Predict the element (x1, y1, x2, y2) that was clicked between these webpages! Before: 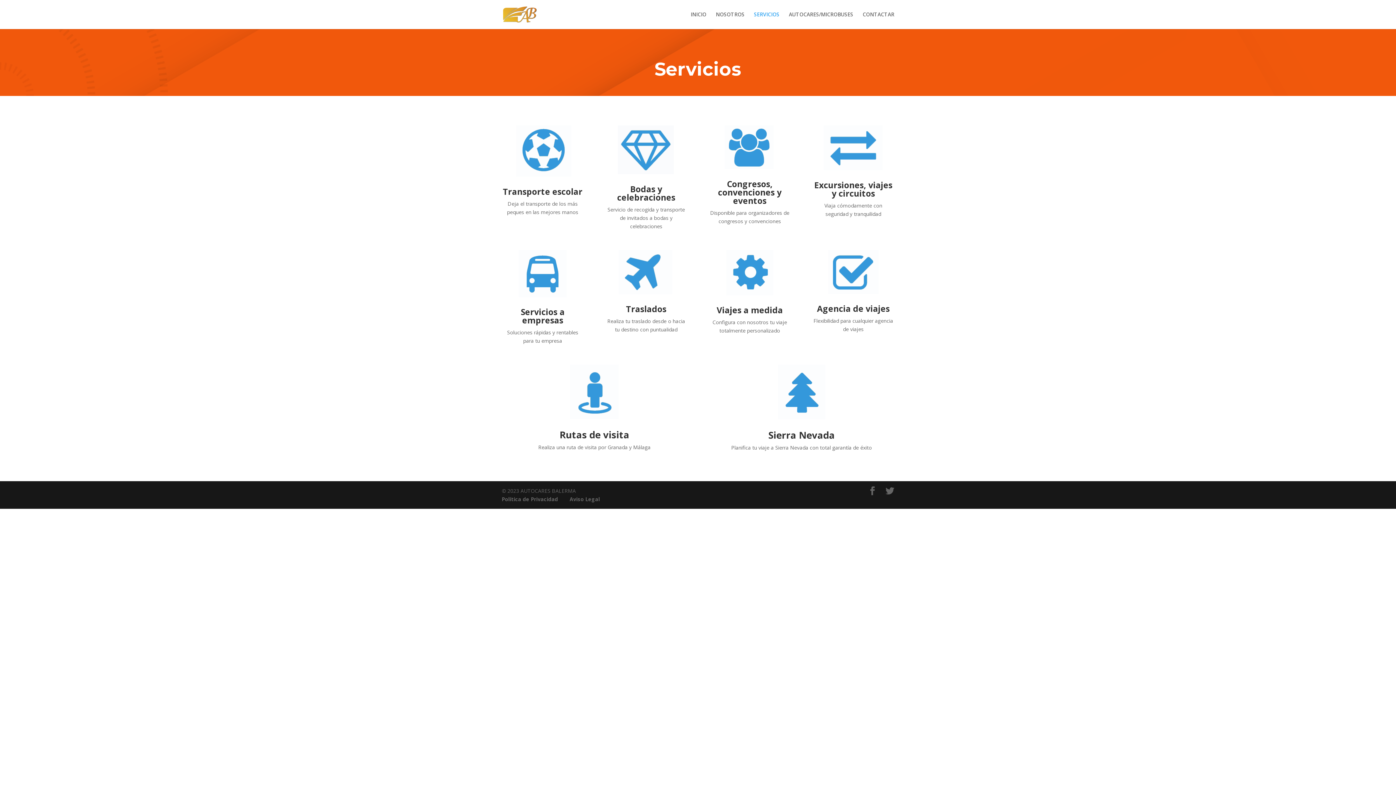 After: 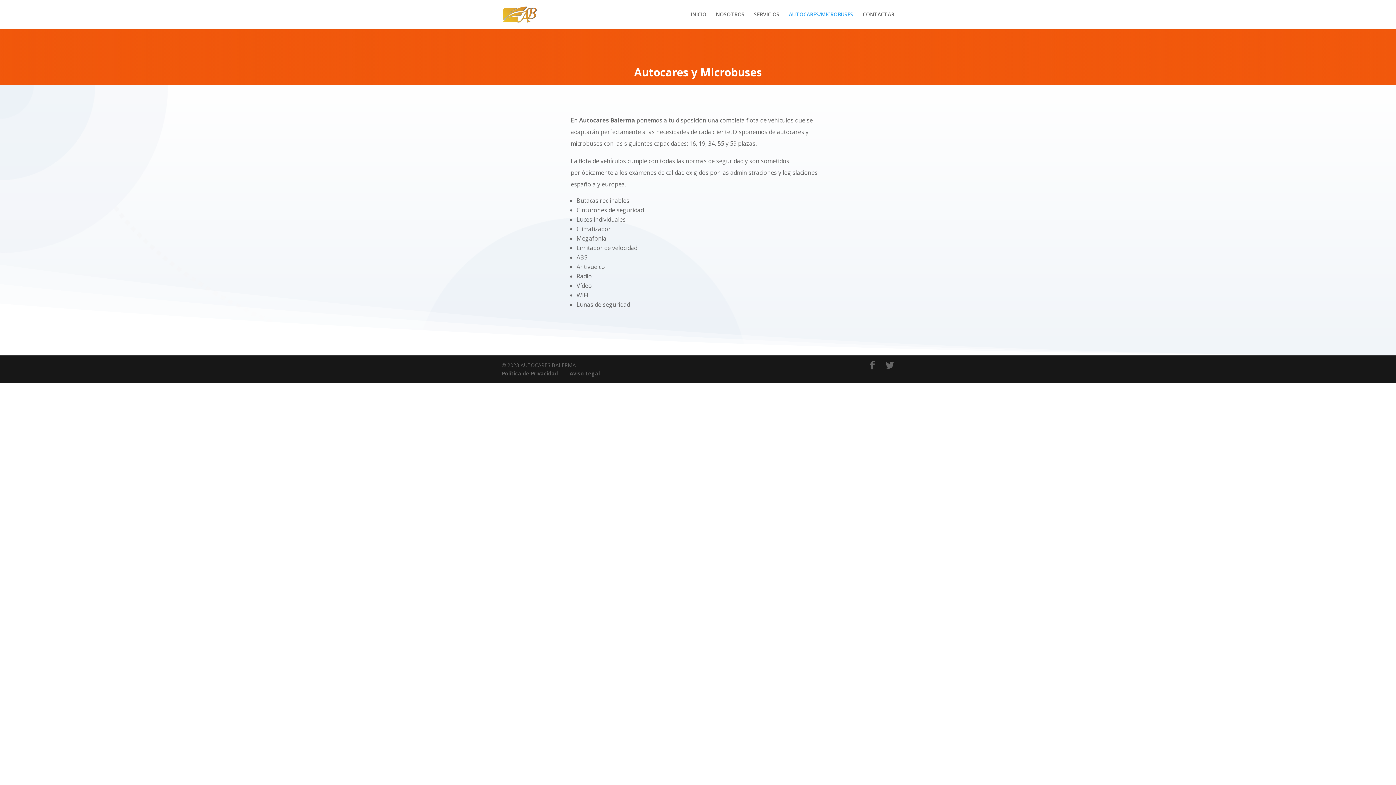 Action: label: AUTOCARES/MICROBUSES bbox: (789, 12, 853, 29)